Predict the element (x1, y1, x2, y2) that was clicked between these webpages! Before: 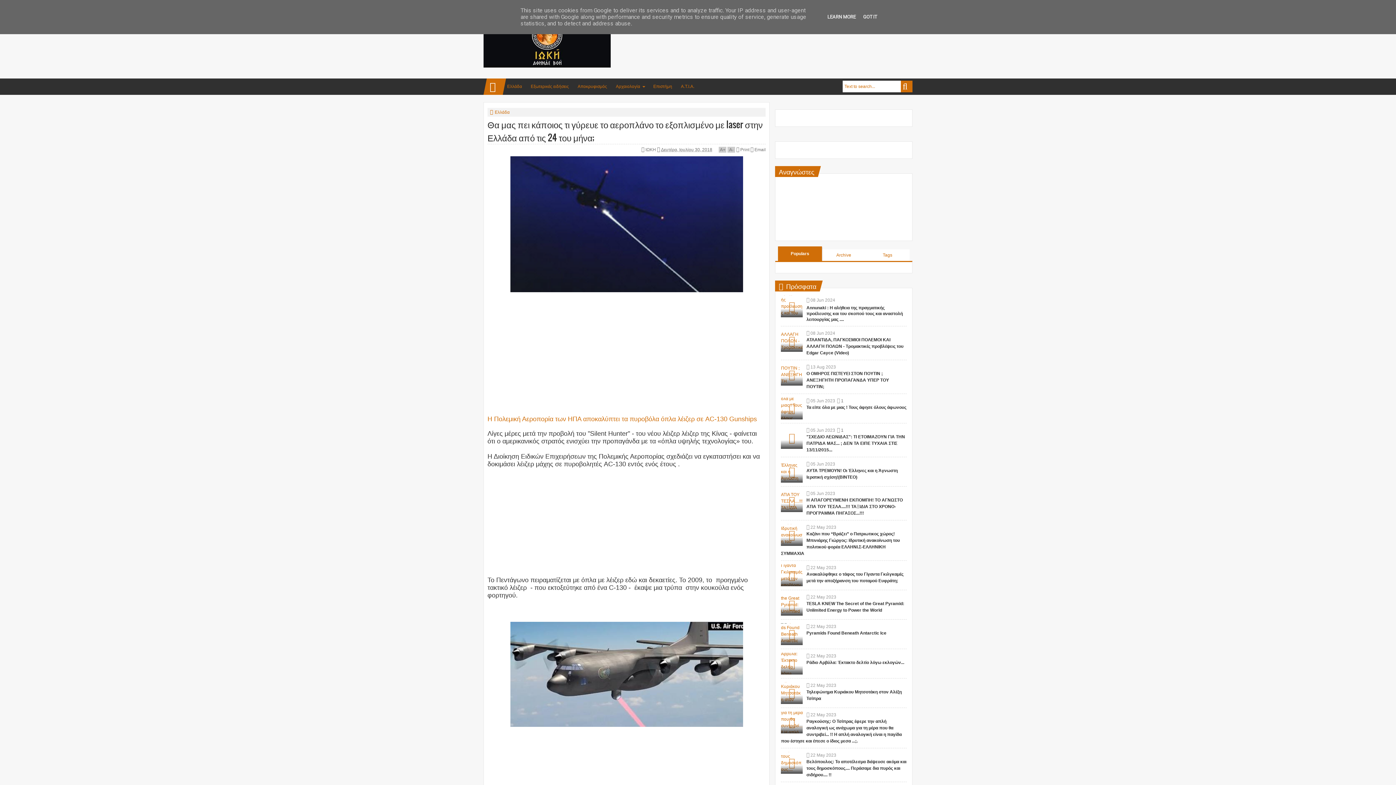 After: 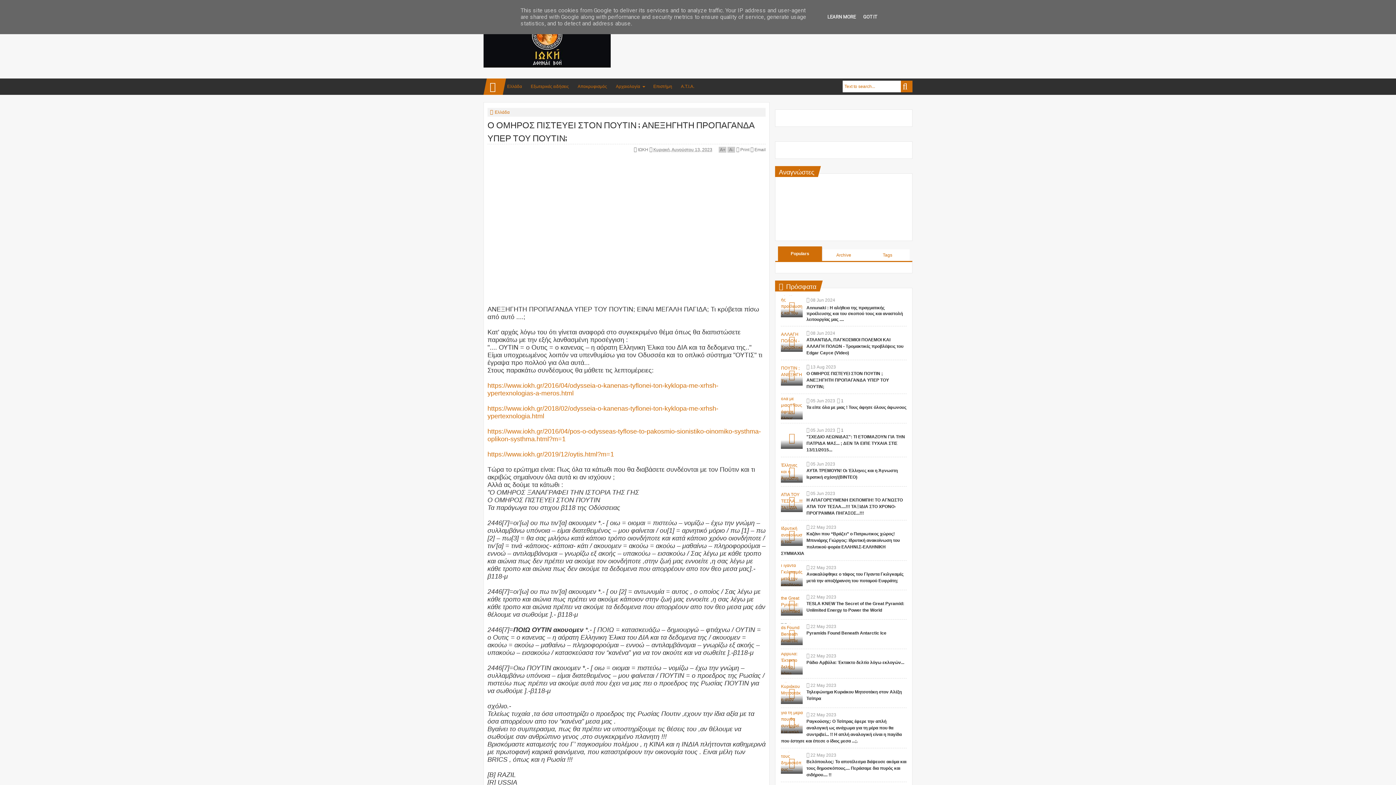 Action: bbox: (806, 371, 889, 389) label: Ο ΟΜΗΡΟΣ ΠΙΣΤΕΥΕΙ ΣΤΟΝ ΠΟΥΤΙΝ ; ΑΝΕΞΗΓΗΤΗ ΠΡΟΠΑΓΑΝΔΑ ΥΠΕΡ ΤΟΥ ΠΟΥΤΙΝ;